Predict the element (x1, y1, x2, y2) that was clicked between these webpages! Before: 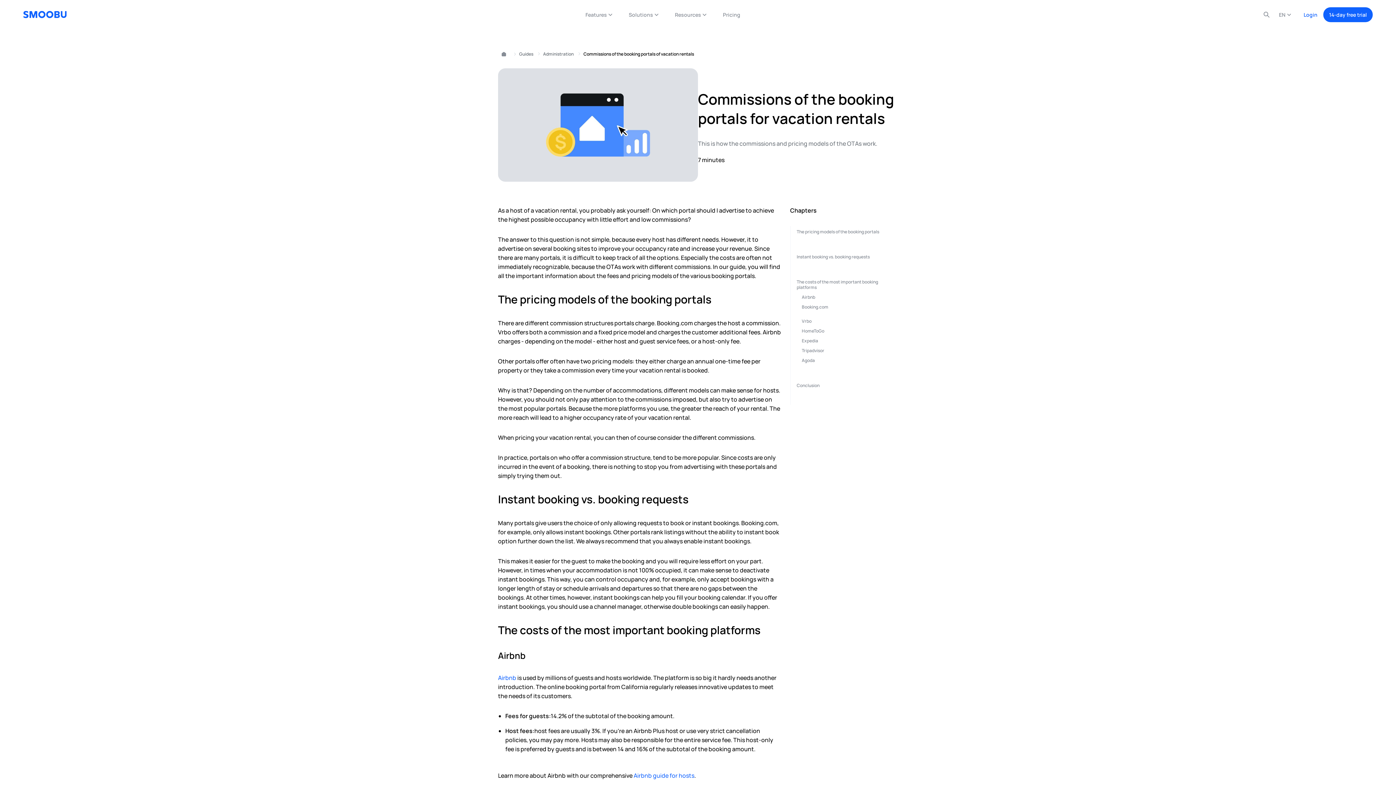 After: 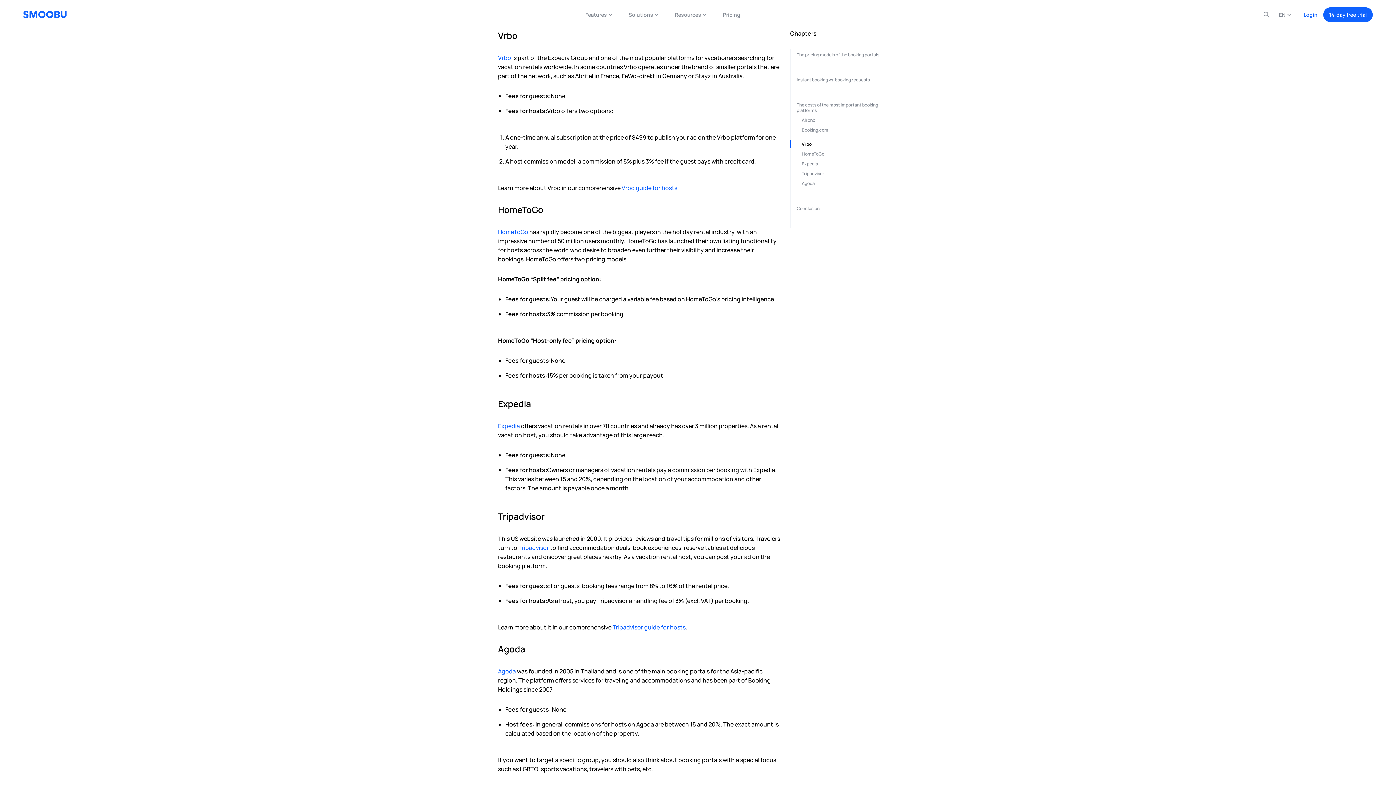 Action: label: Vrbo bbox: (790, 316, 892, 325)